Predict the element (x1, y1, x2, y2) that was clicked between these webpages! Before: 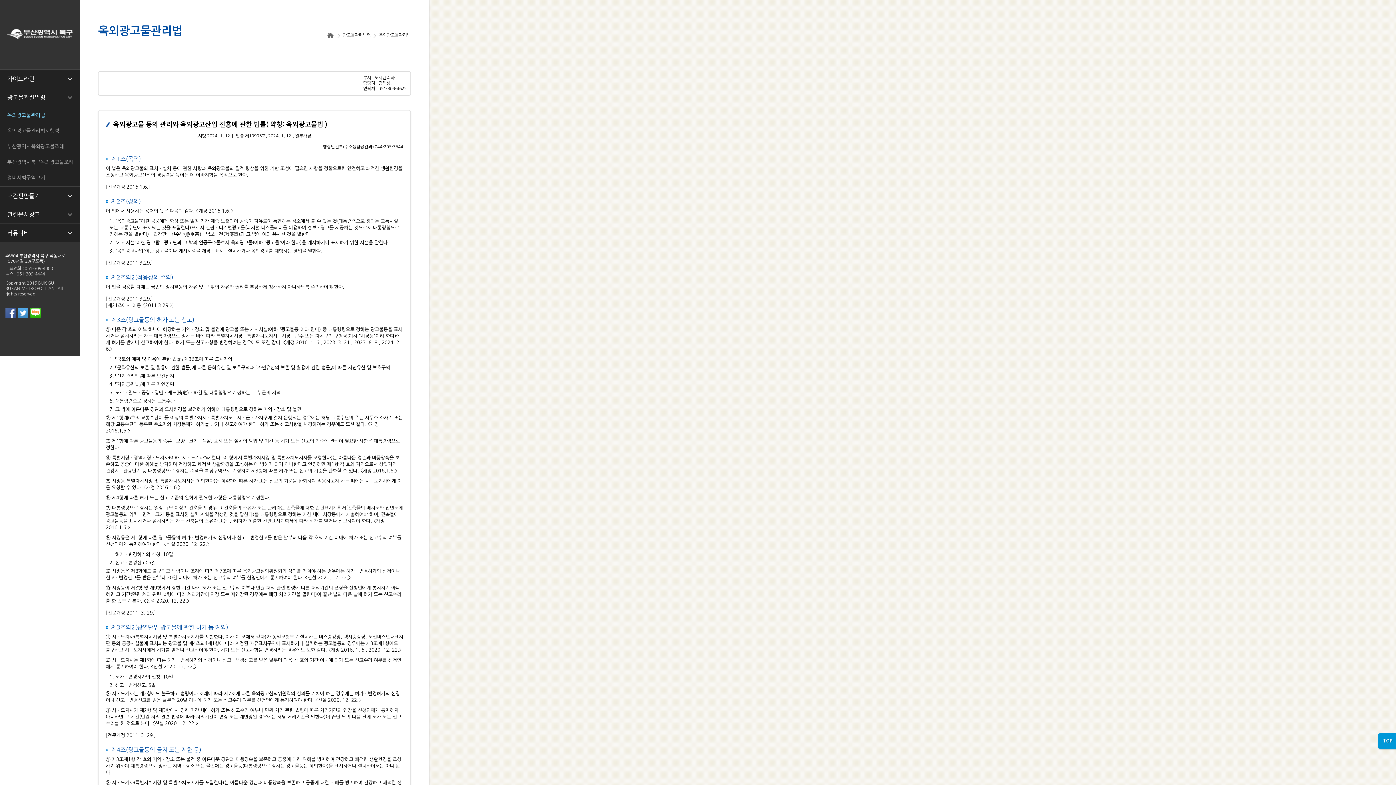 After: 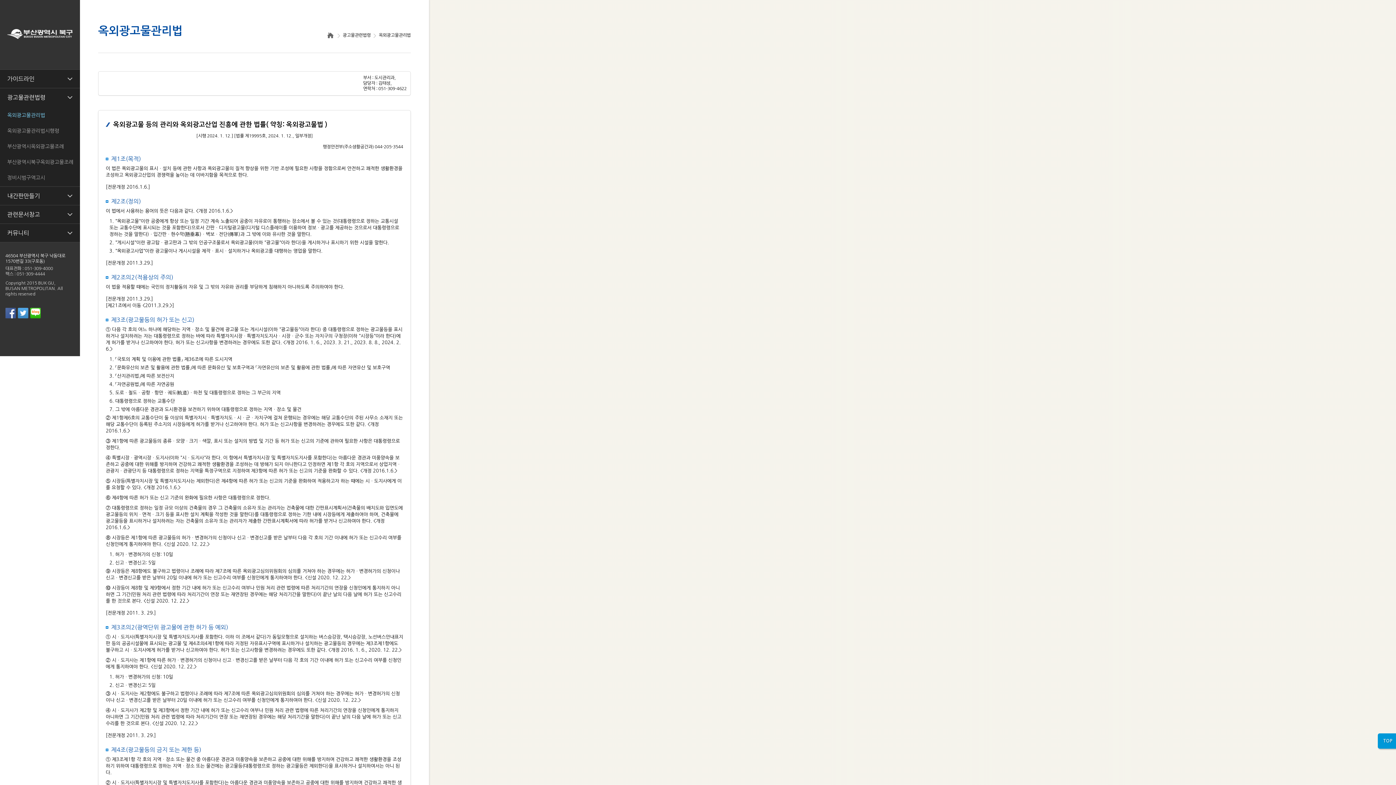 Action: bbox: (30, 308, 40, 320)